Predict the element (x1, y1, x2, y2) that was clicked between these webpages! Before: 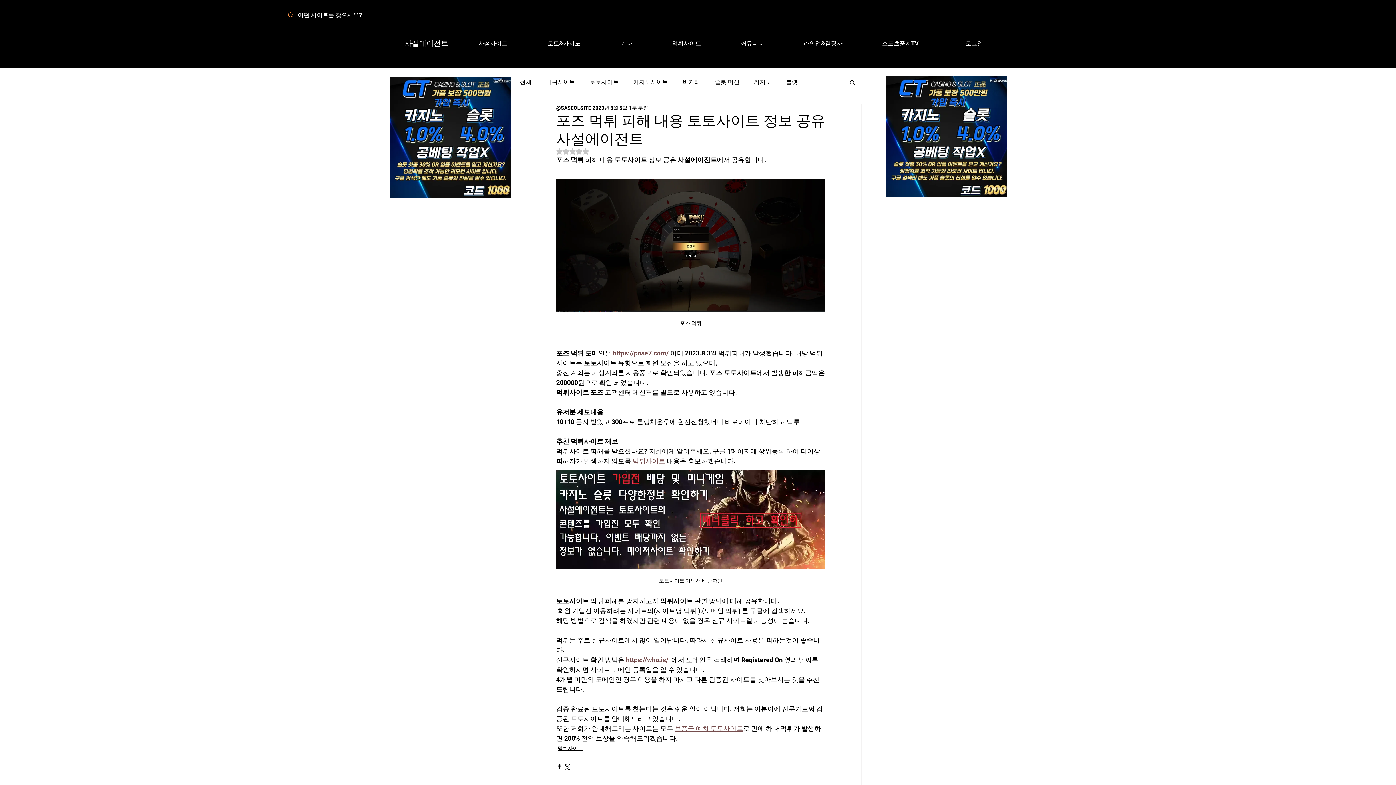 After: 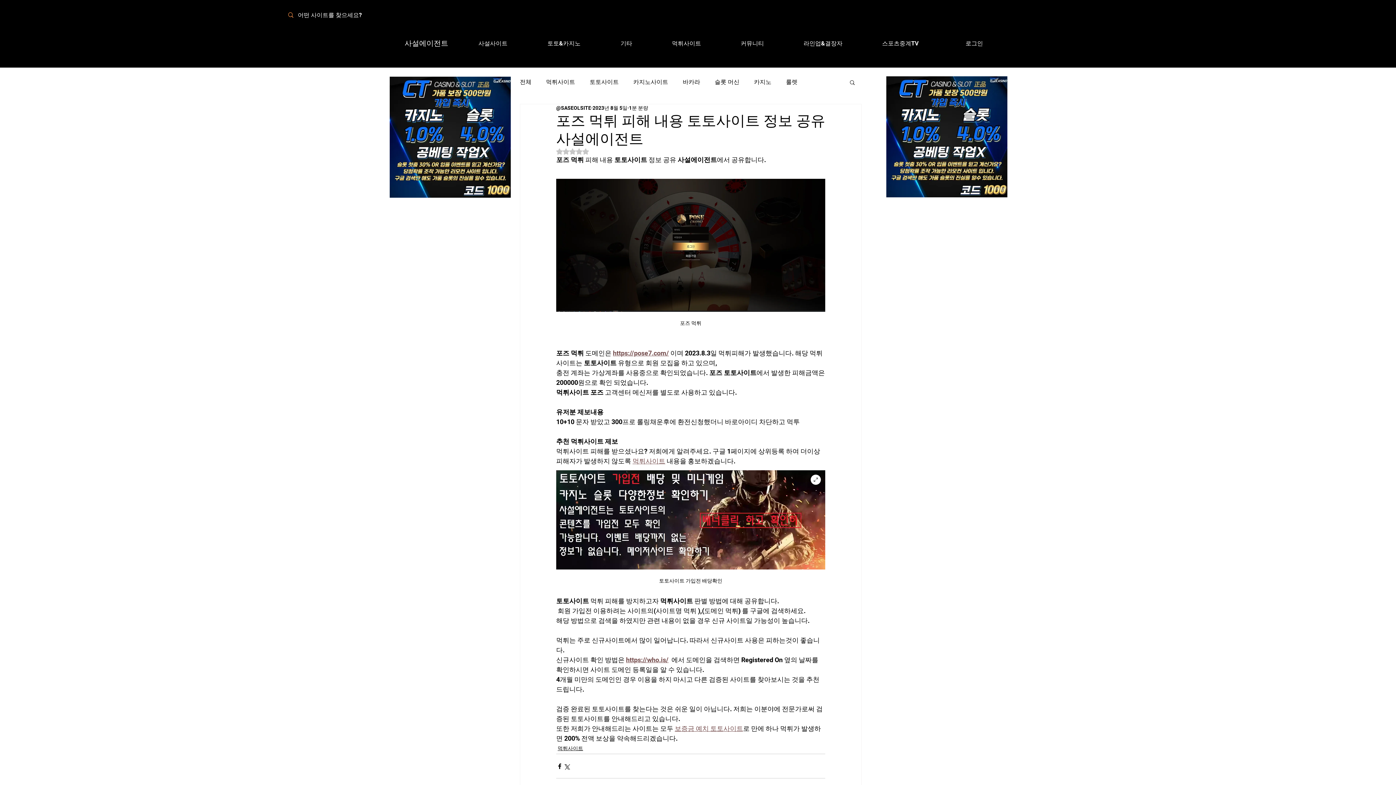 Action: bbox: (556, 470, 825, 569)